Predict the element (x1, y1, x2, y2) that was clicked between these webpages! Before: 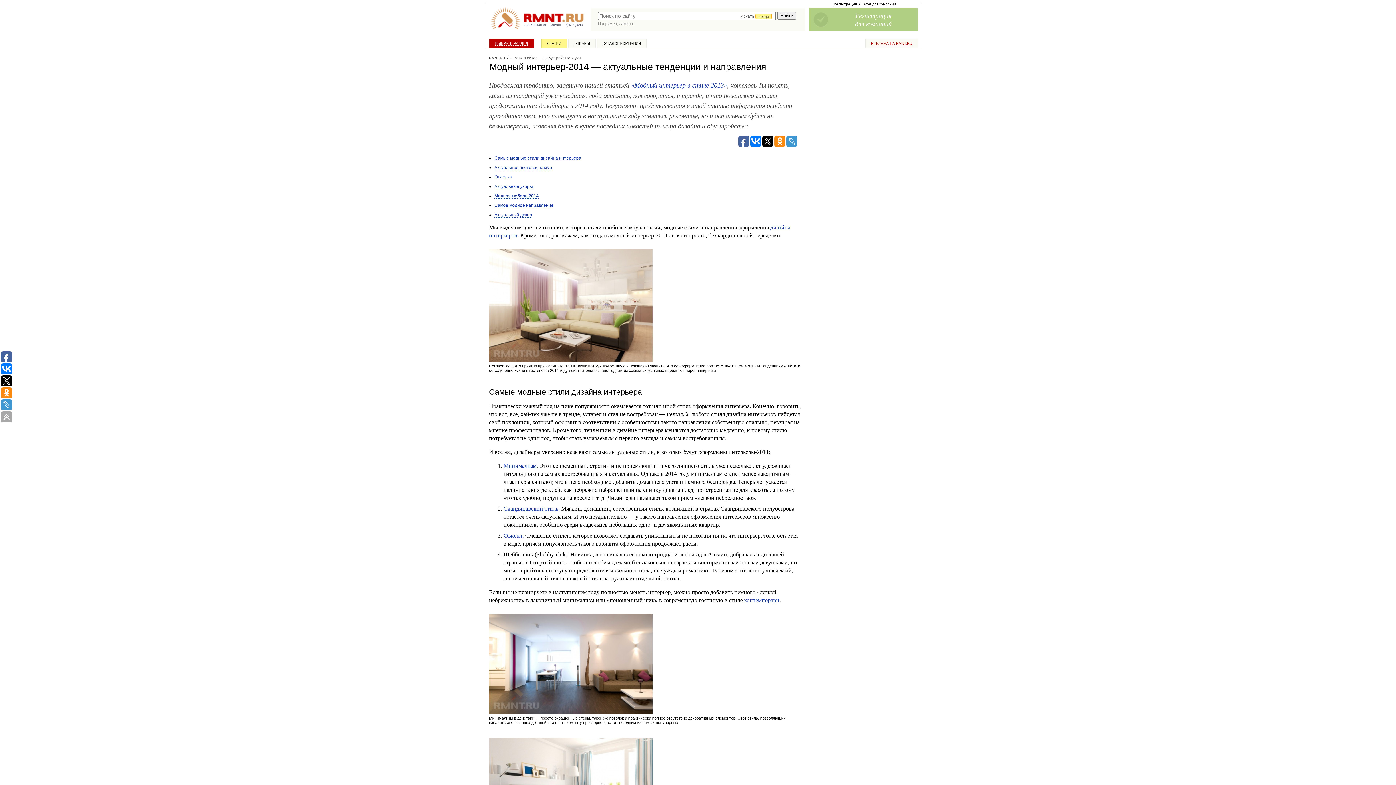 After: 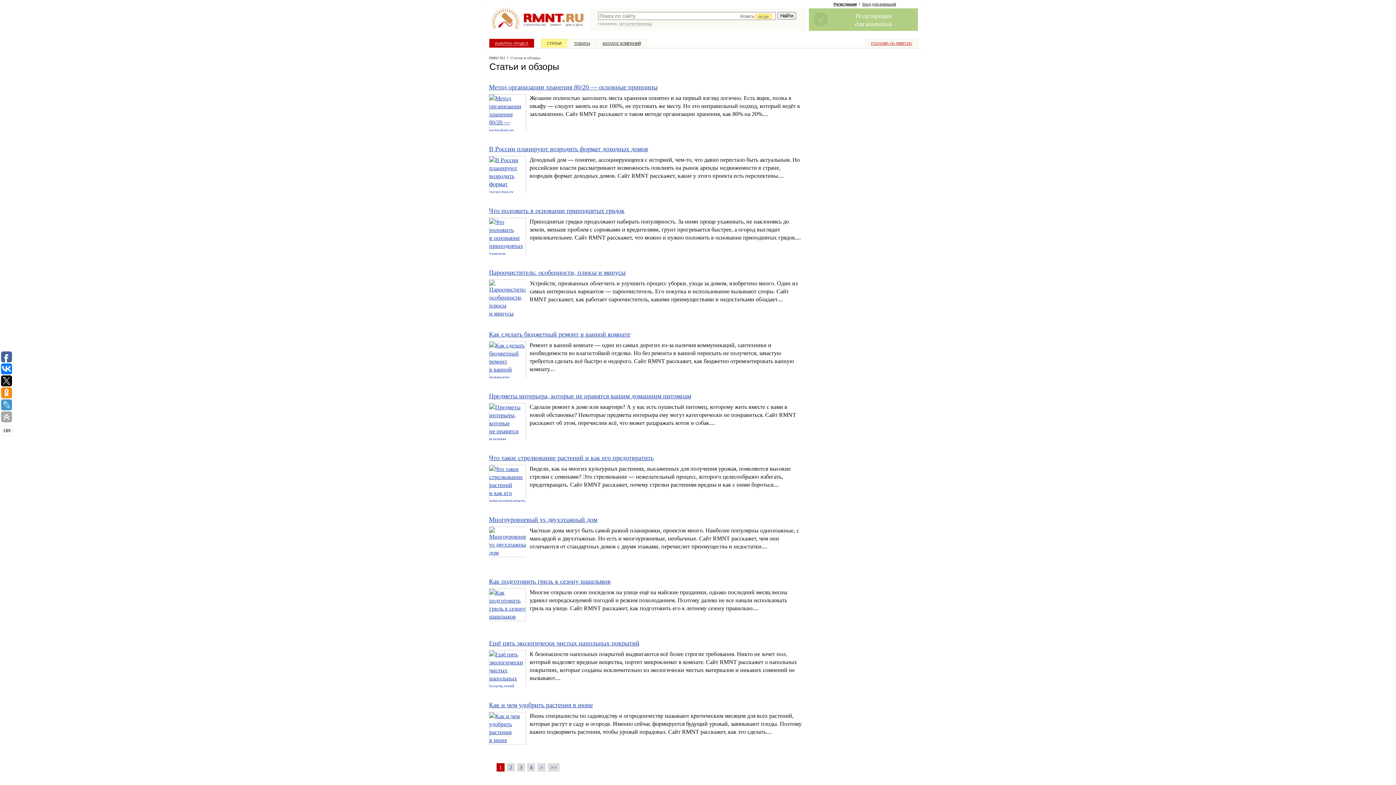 Action: label: СТАТЬИ bbox: (545, 39, 563, 47)